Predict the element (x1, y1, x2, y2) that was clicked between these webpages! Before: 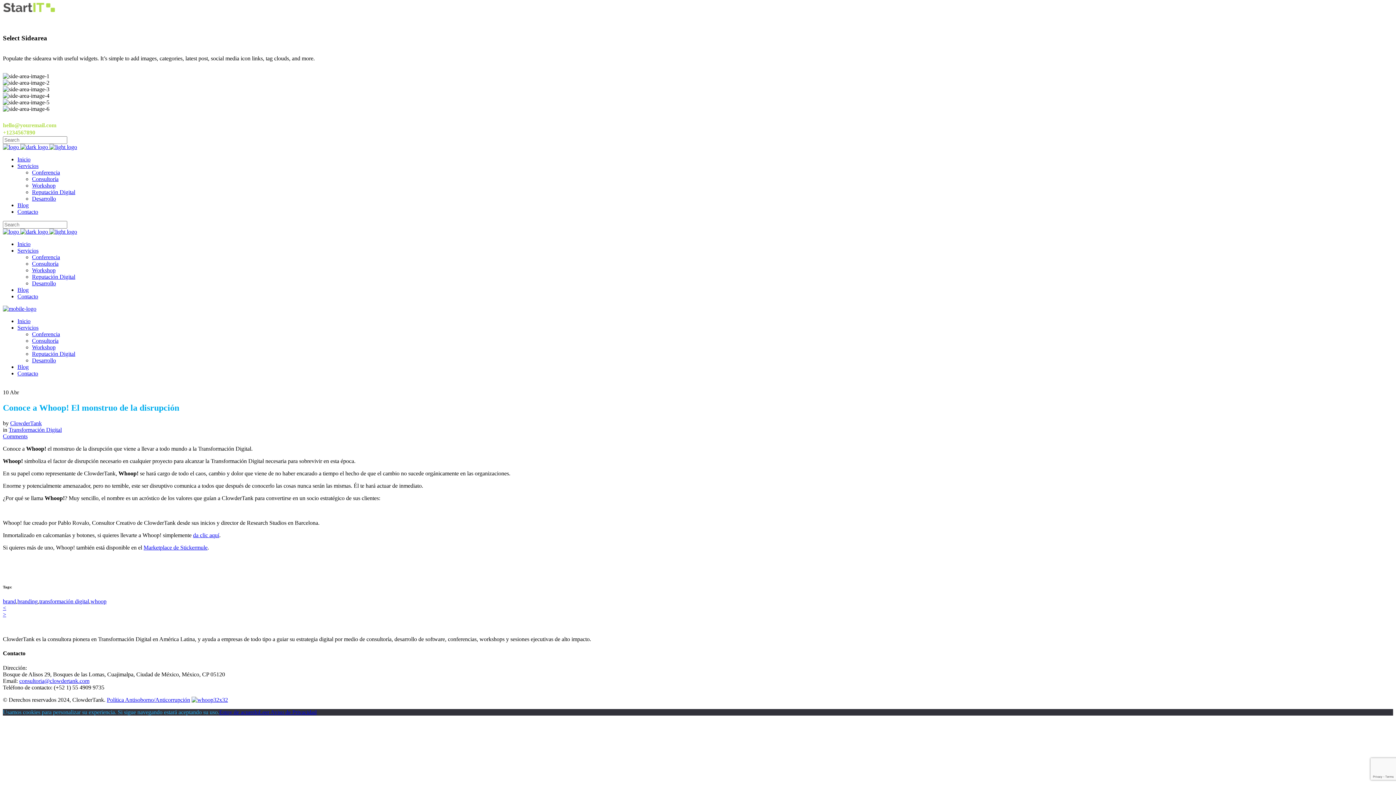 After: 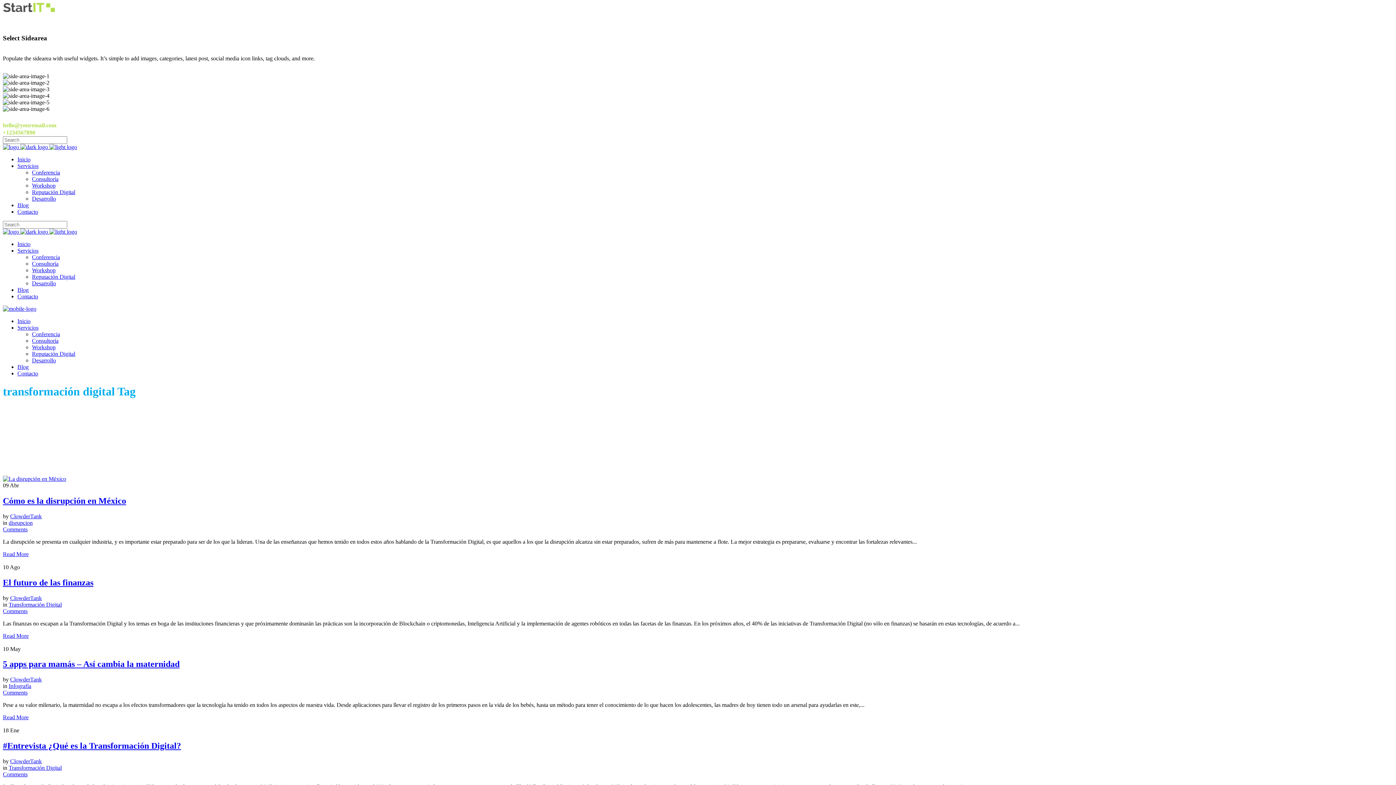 Action: bbox: (39, 598, 89, 604) label: transformación digital